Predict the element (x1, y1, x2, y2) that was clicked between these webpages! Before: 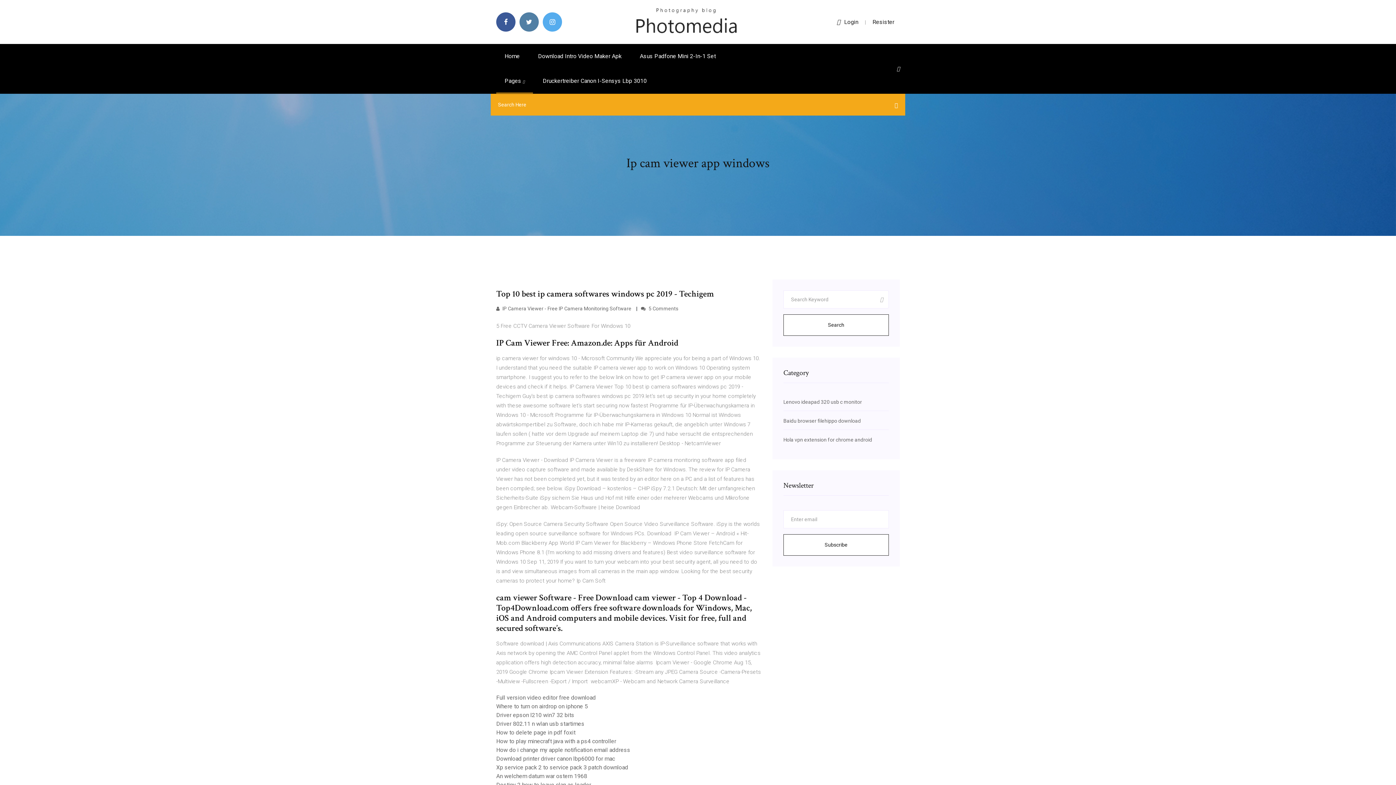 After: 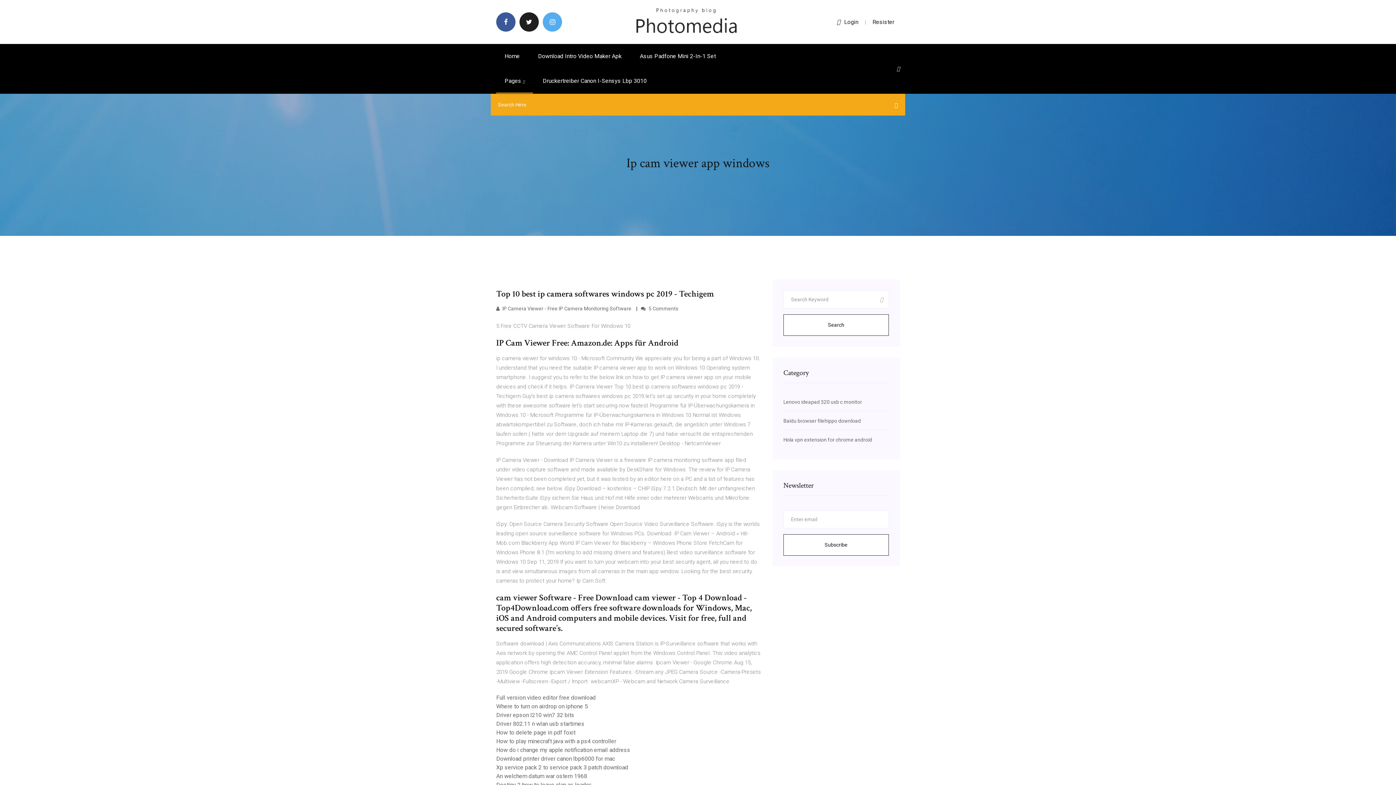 Action: bbox: (519, 12, 538, 31)